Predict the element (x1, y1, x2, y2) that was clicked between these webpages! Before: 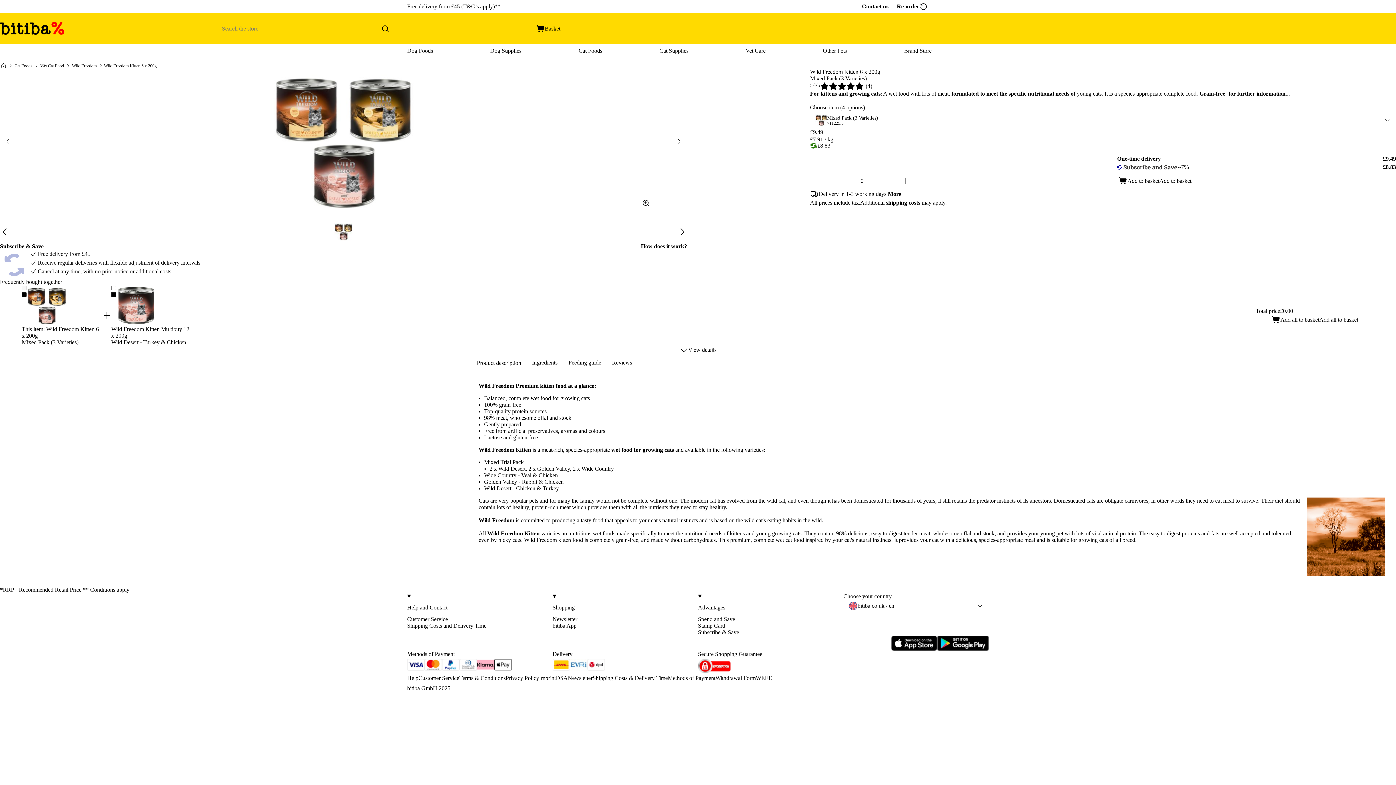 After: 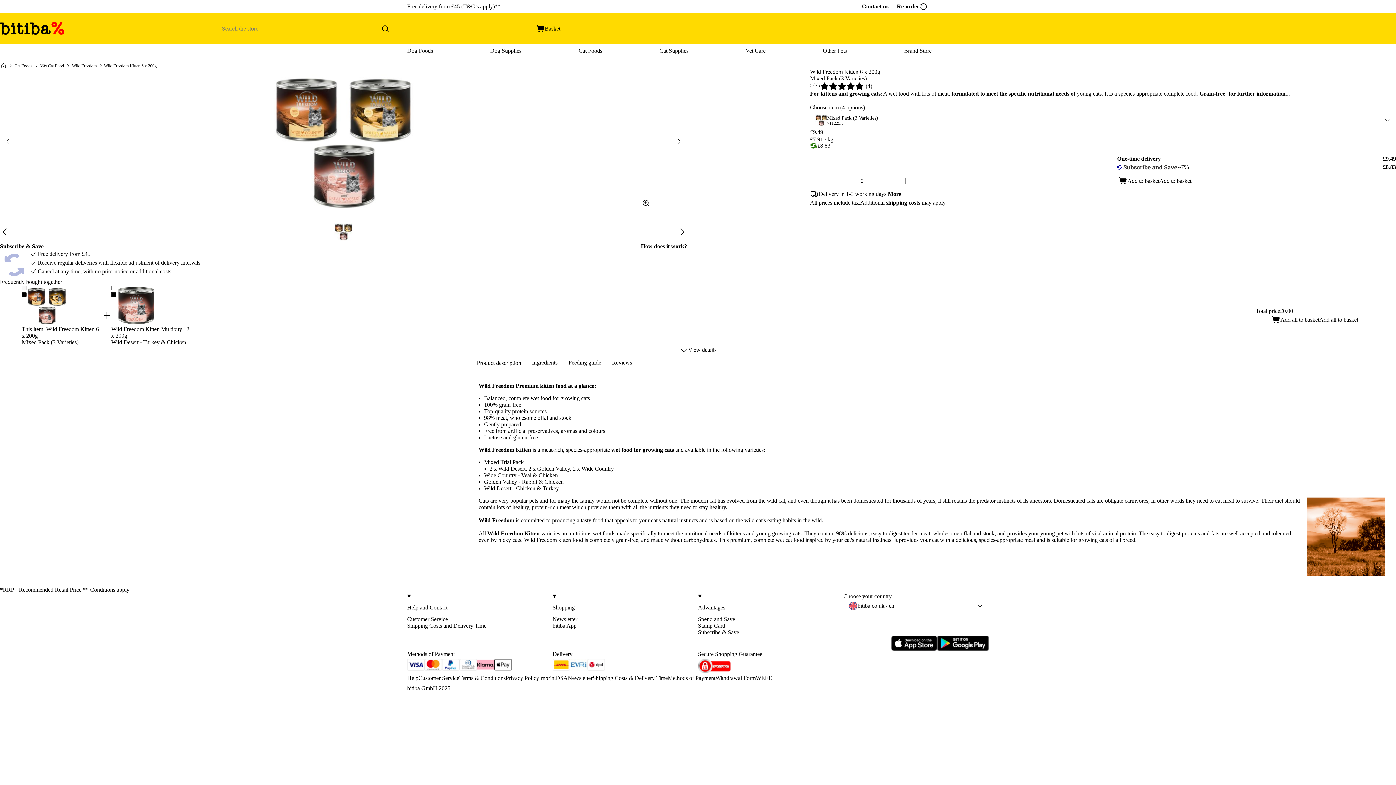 Action: bbox: (380, 24, 389, 33)